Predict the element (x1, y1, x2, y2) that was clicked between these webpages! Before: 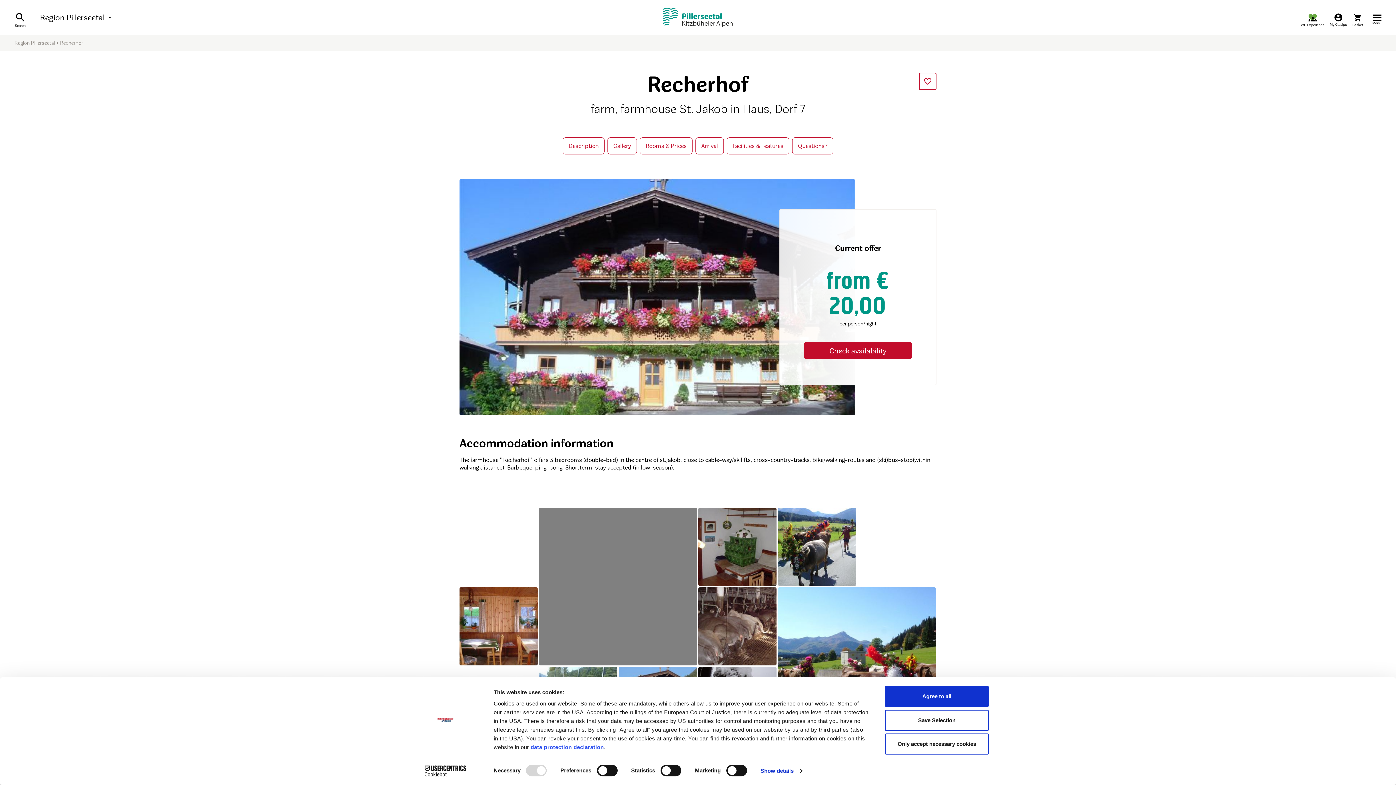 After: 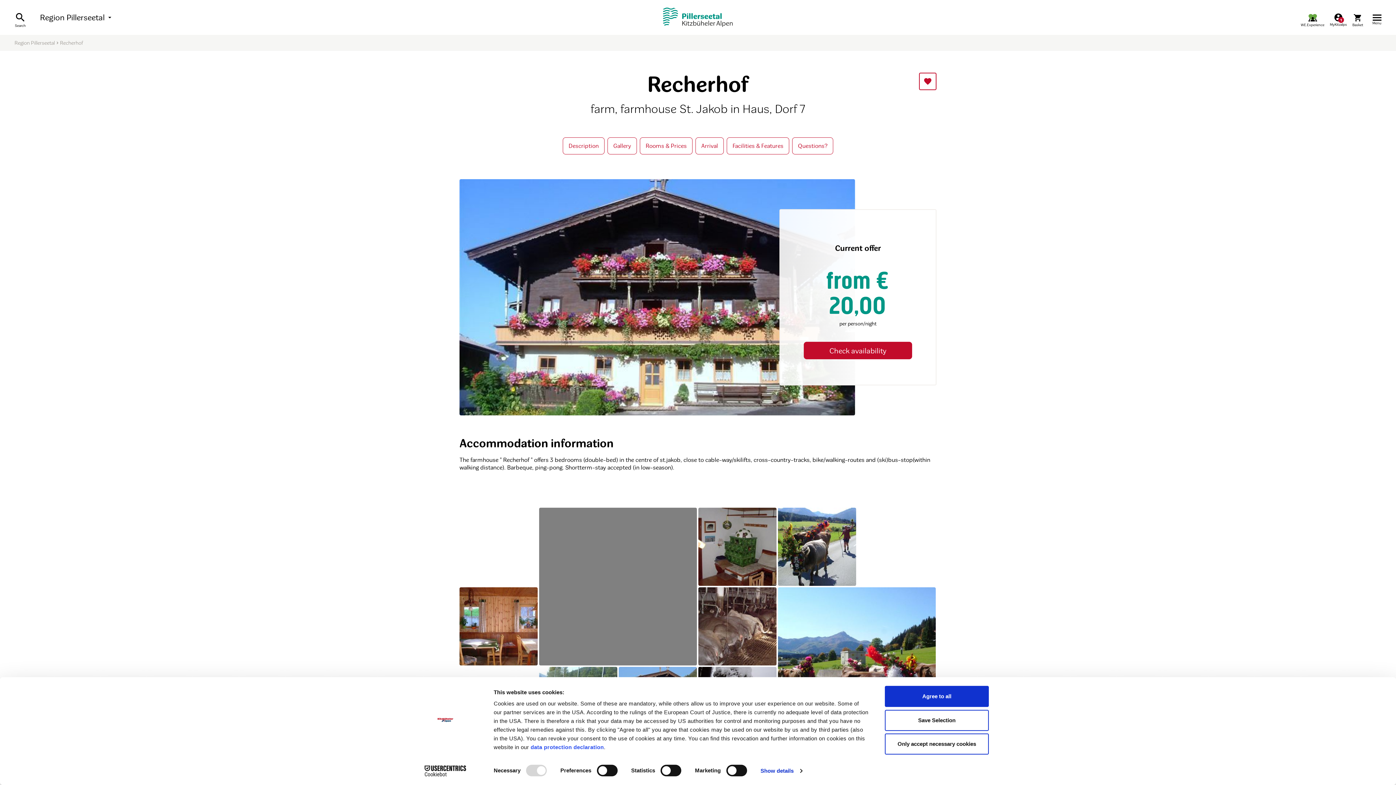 Action: bbox: (919, 72, 936, 90) label: favorite_border
favorite